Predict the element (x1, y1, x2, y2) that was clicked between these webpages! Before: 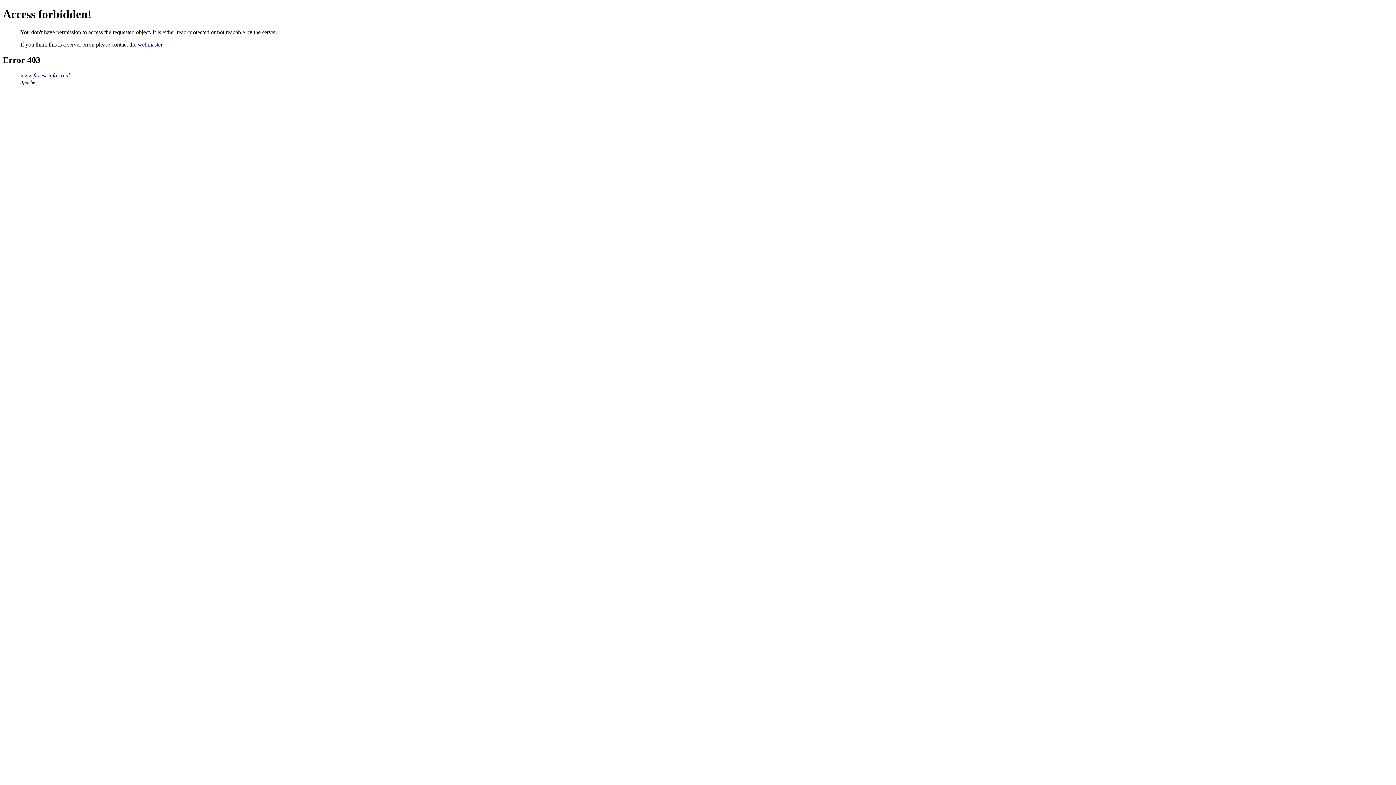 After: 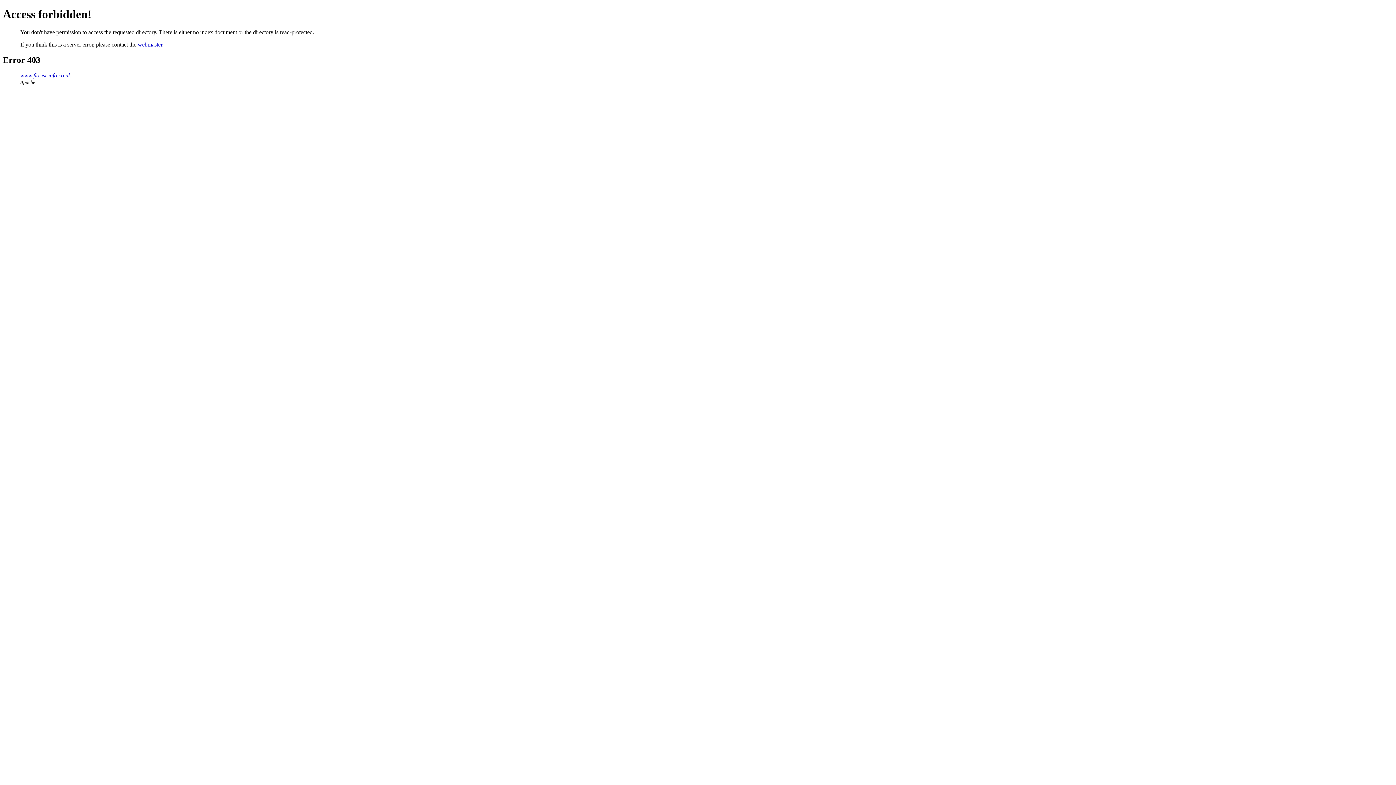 Action: bbox: (20, 72, 70, 78) label: www.florist-info.co.uk